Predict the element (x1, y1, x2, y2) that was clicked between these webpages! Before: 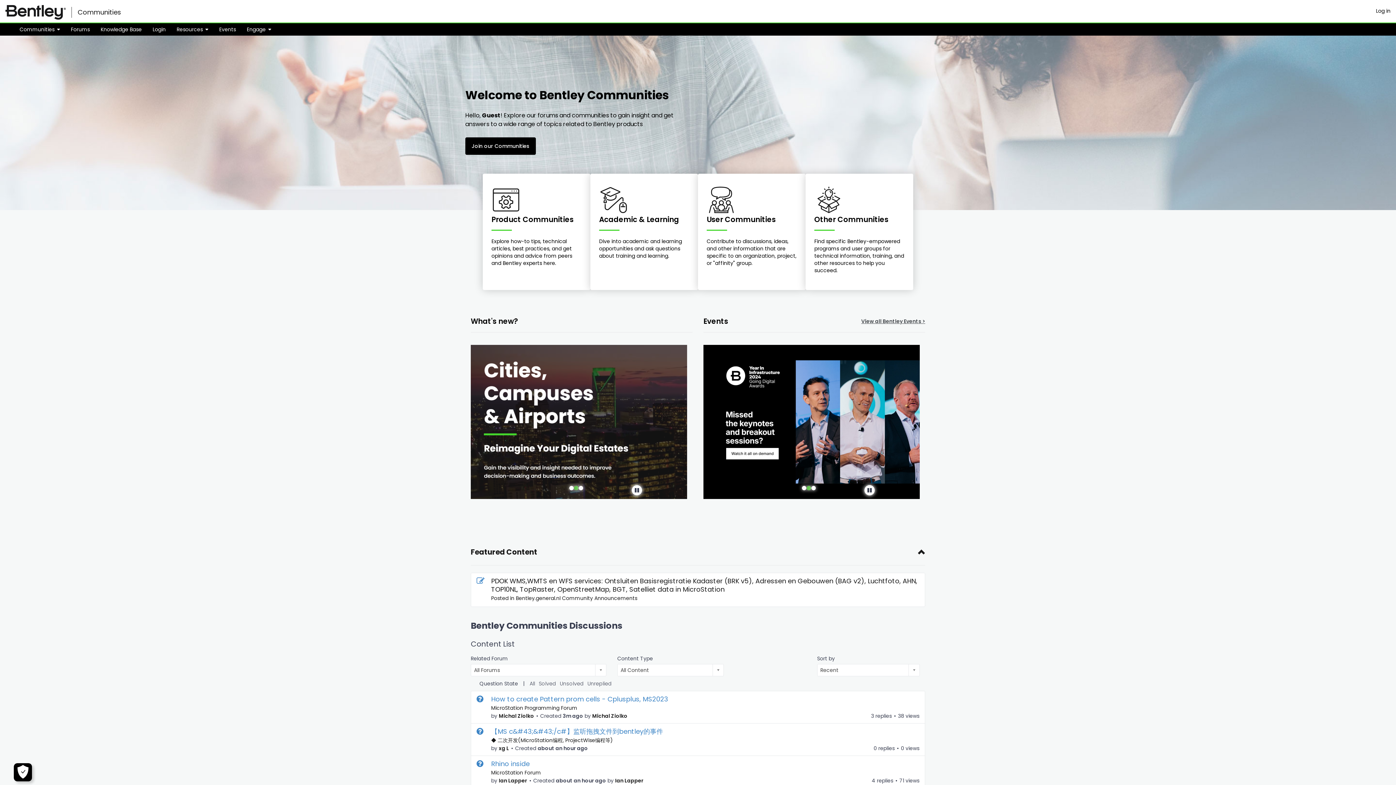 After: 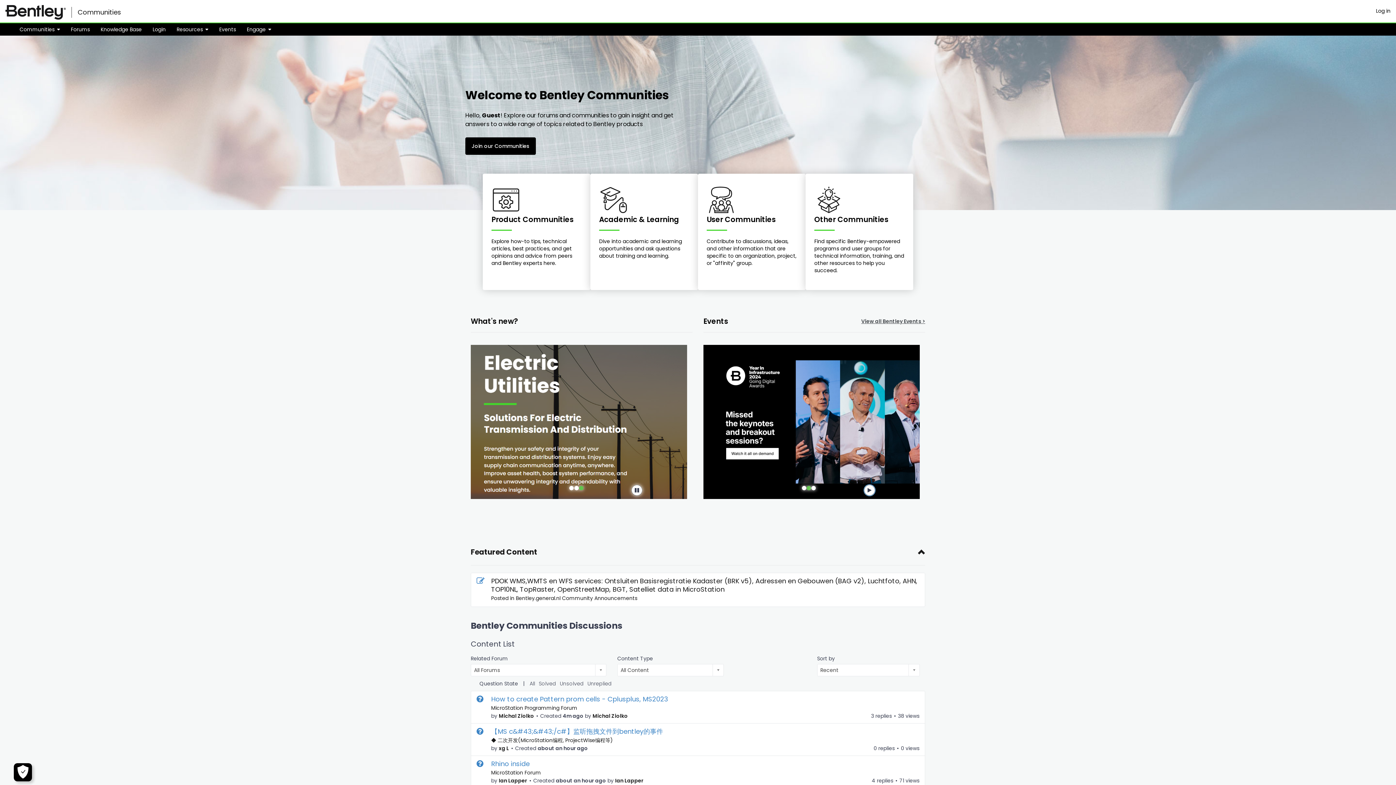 Action: label: Pause animation bbox: (864, 485, 875, 496)